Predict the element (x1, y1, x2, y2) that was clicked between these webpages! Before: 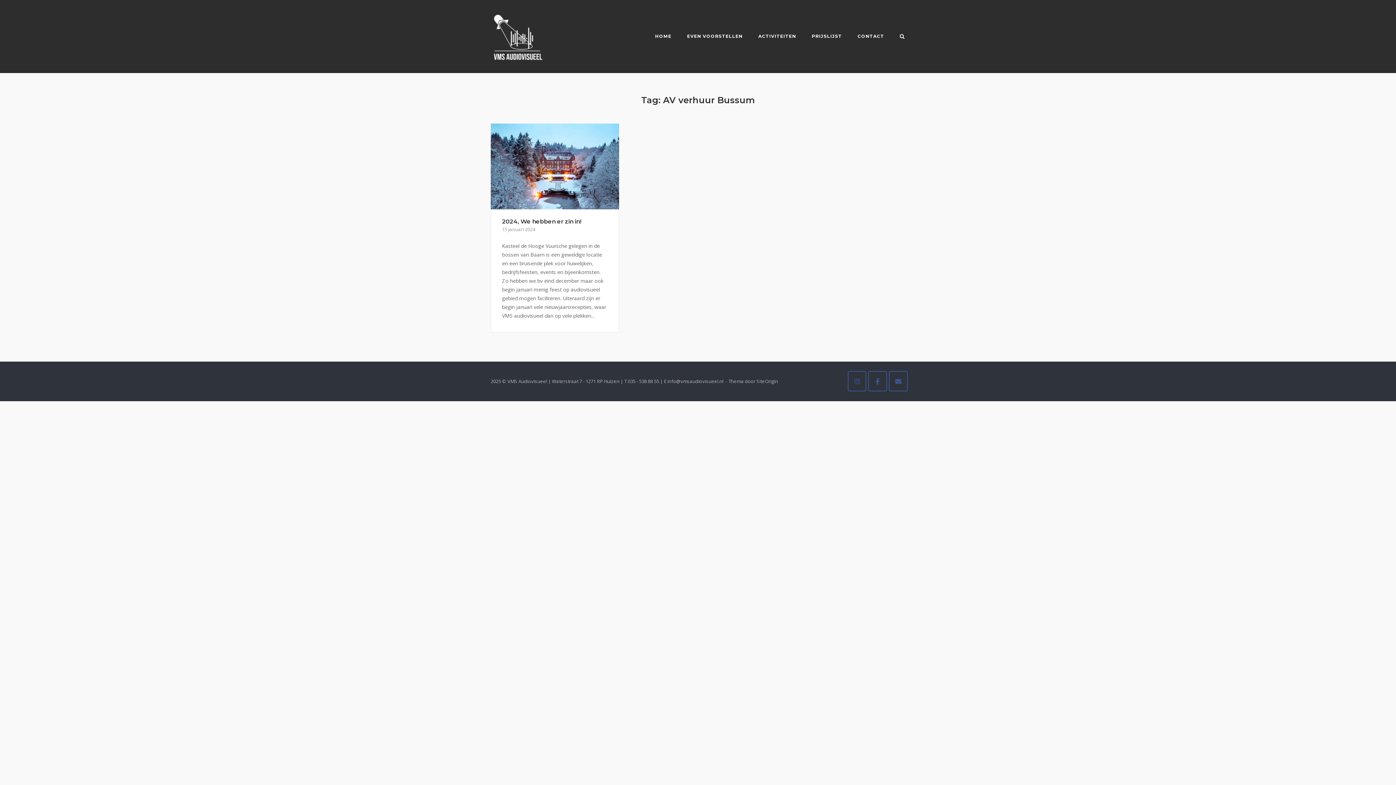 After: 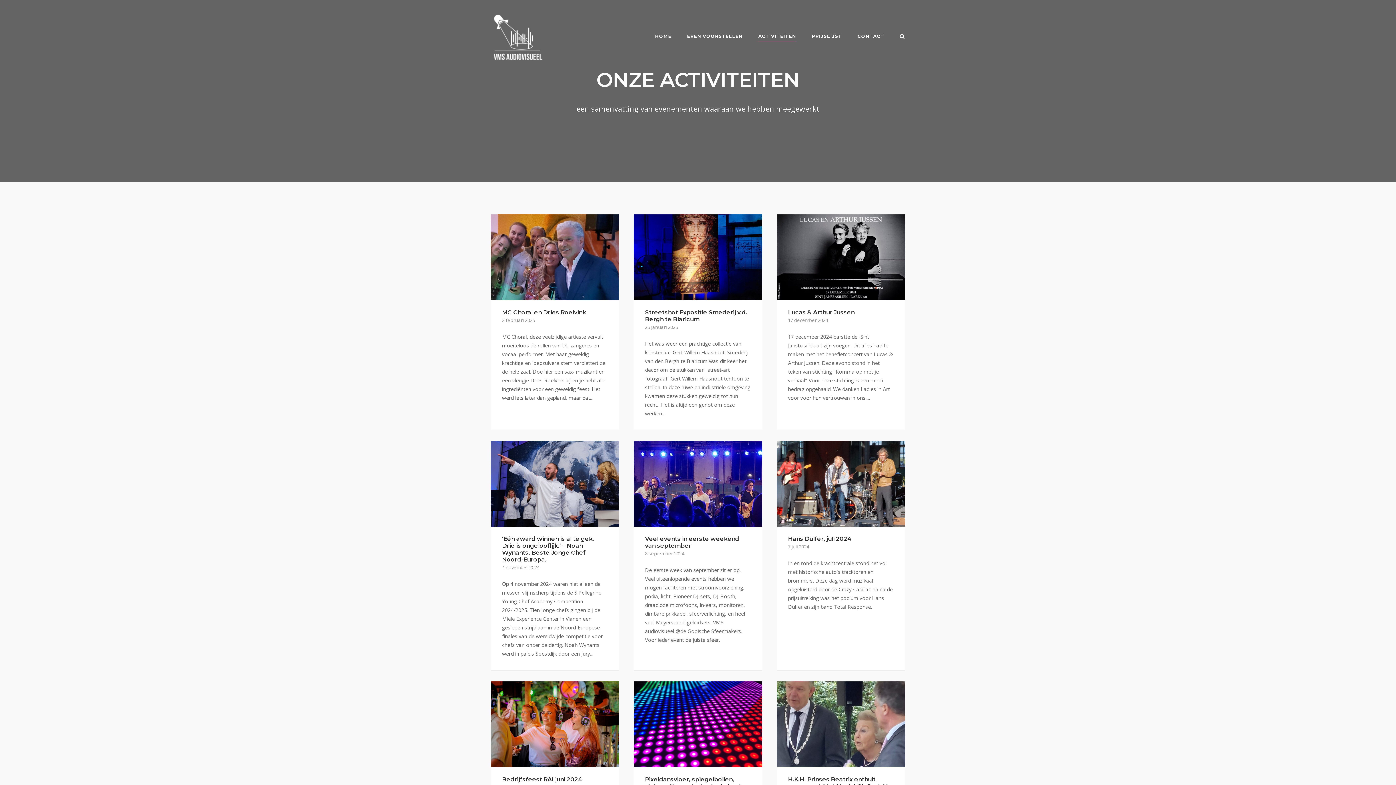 Action: bbox: (758, 33, 796, 41) label: ACTIVITEITEN